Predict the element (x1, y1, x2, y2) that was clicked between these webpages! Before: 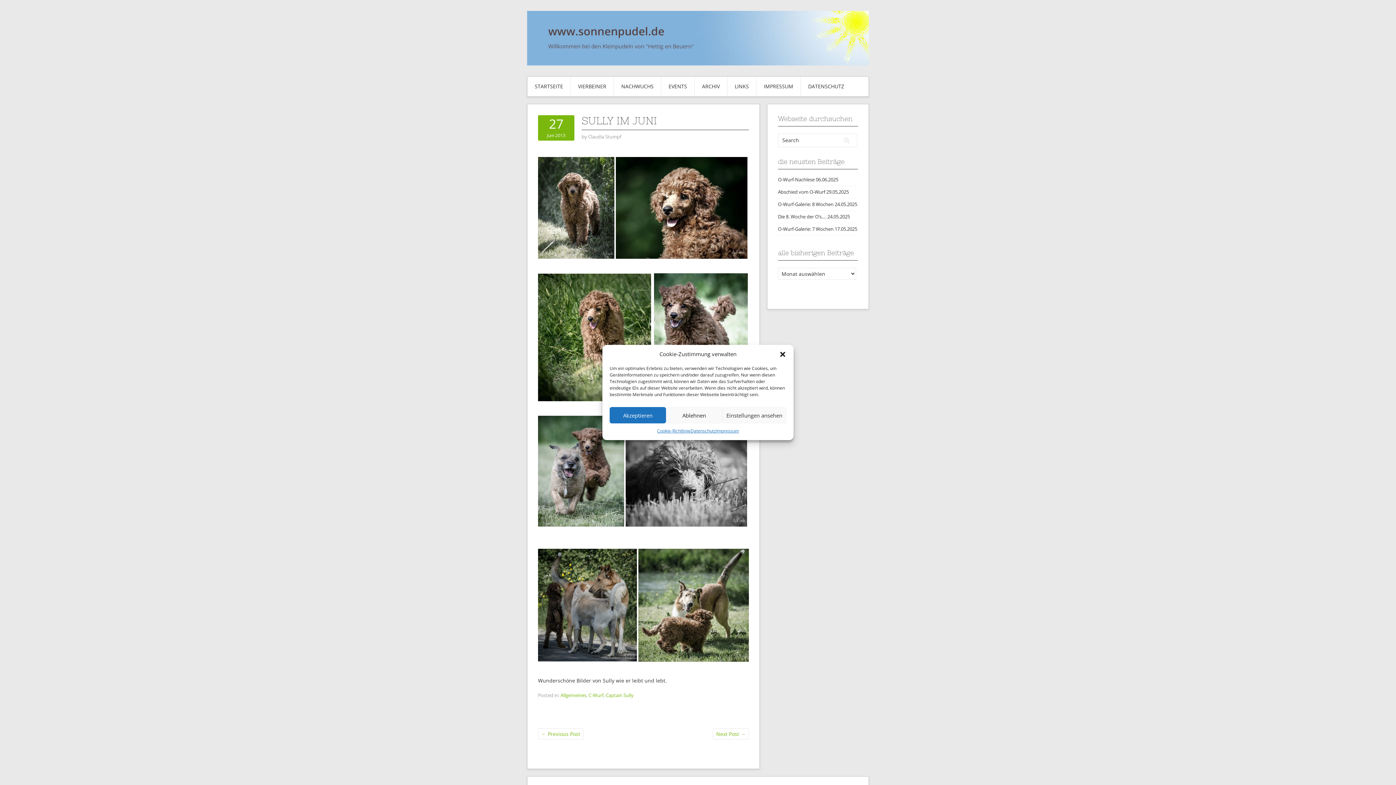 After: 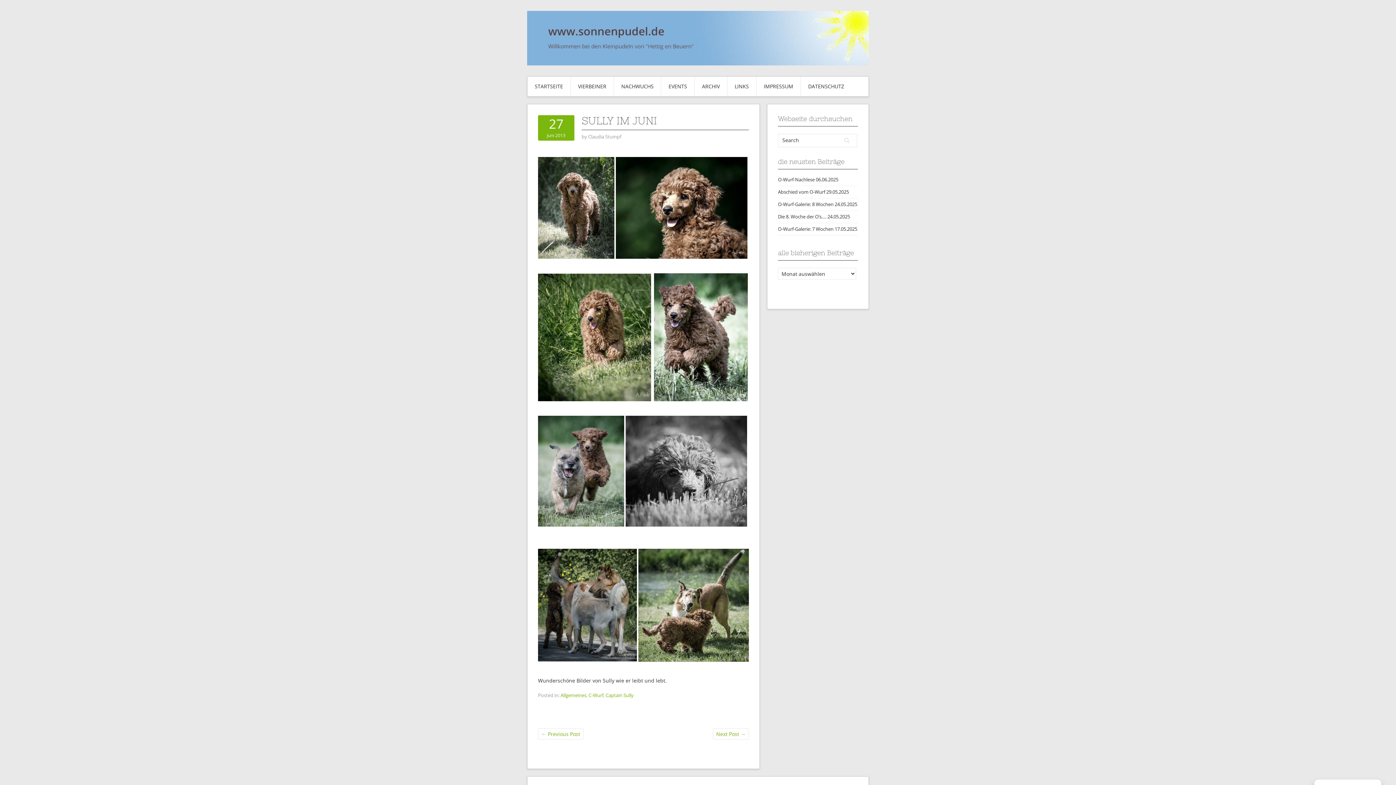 Action: bbox: (779, 350, 786, 358) label: Dialog schließen